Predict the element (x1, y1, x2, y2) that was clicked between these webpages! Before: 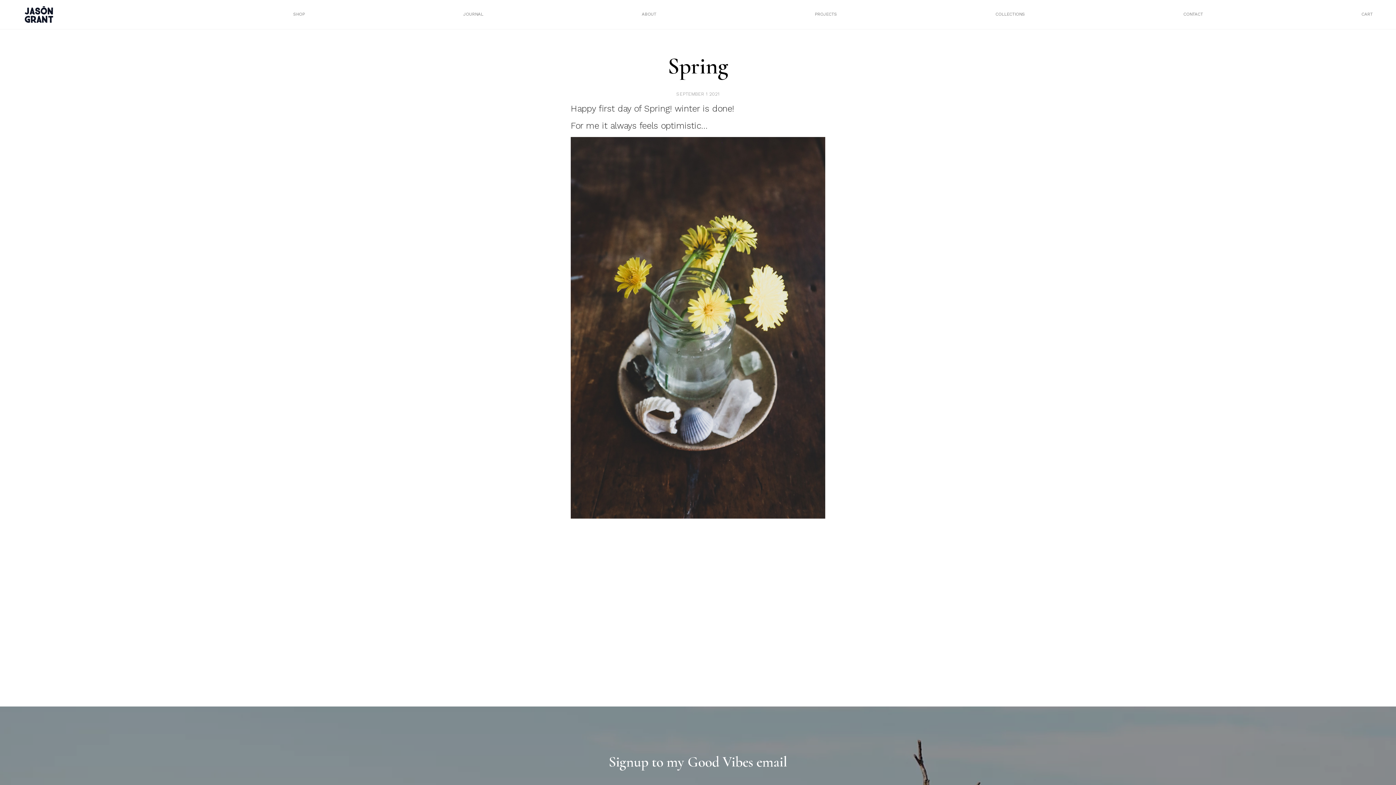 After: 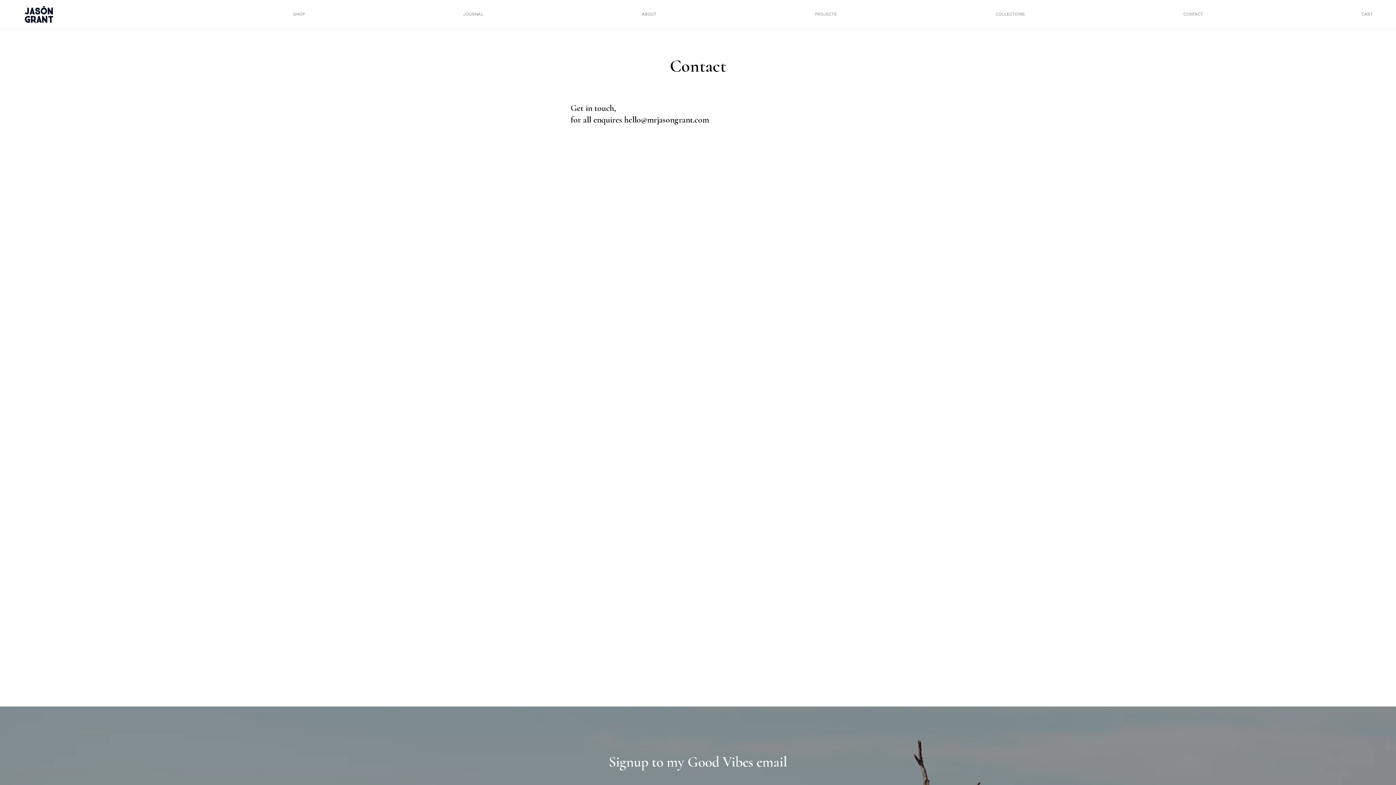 Action: label: CONTACT bbox: (1183, 11, 1203, 16)